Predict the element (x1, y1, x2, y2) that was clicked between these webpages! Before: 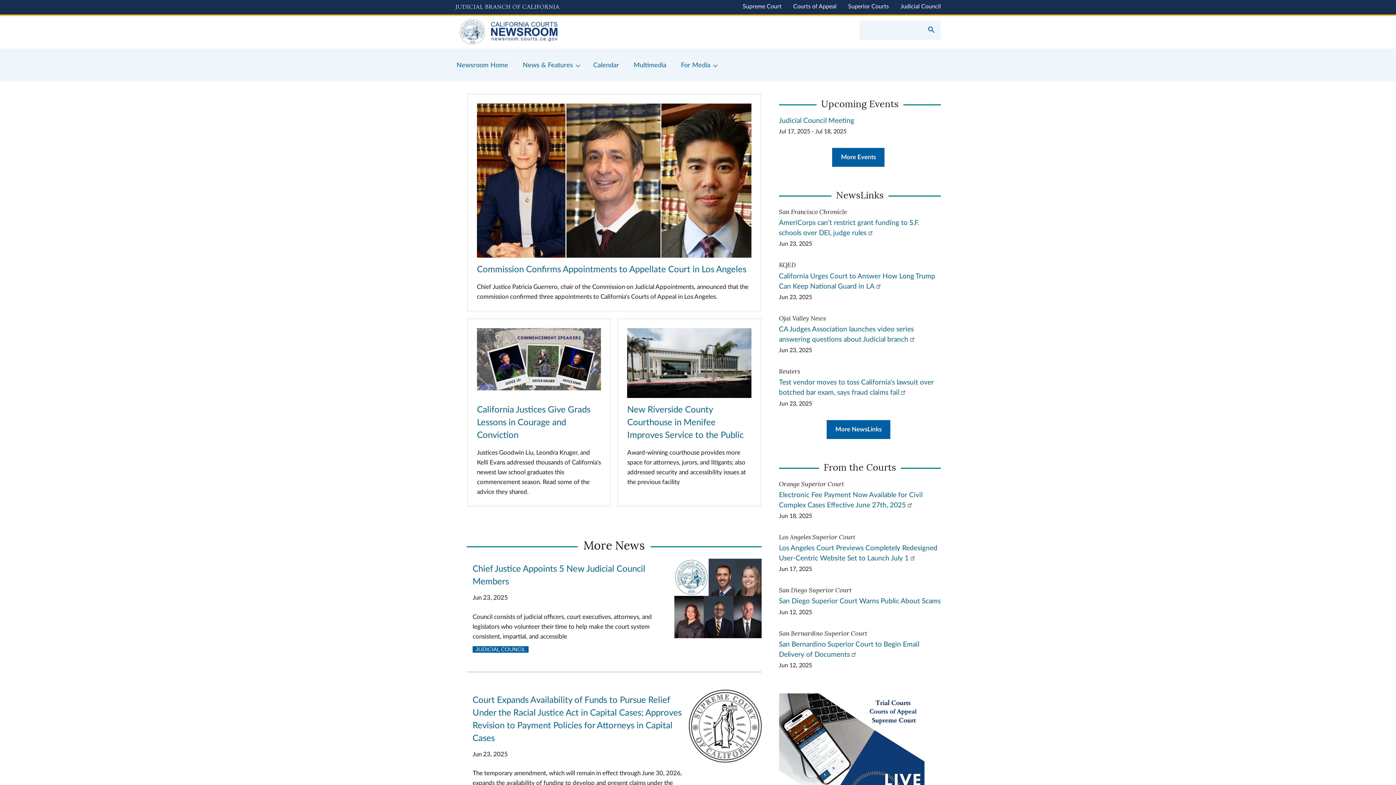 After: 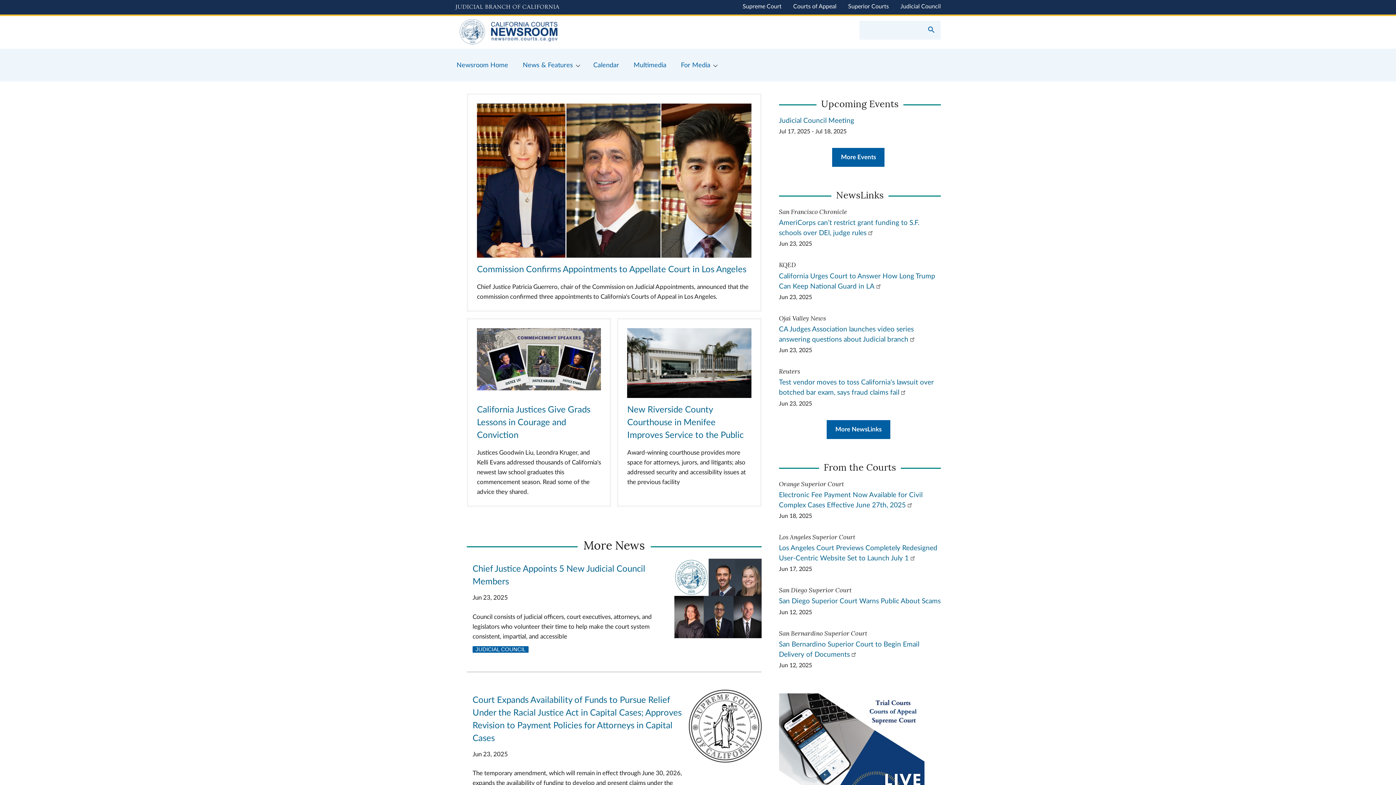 Action: bbox: (449, 48, 515, 81) label: Newsroom Home